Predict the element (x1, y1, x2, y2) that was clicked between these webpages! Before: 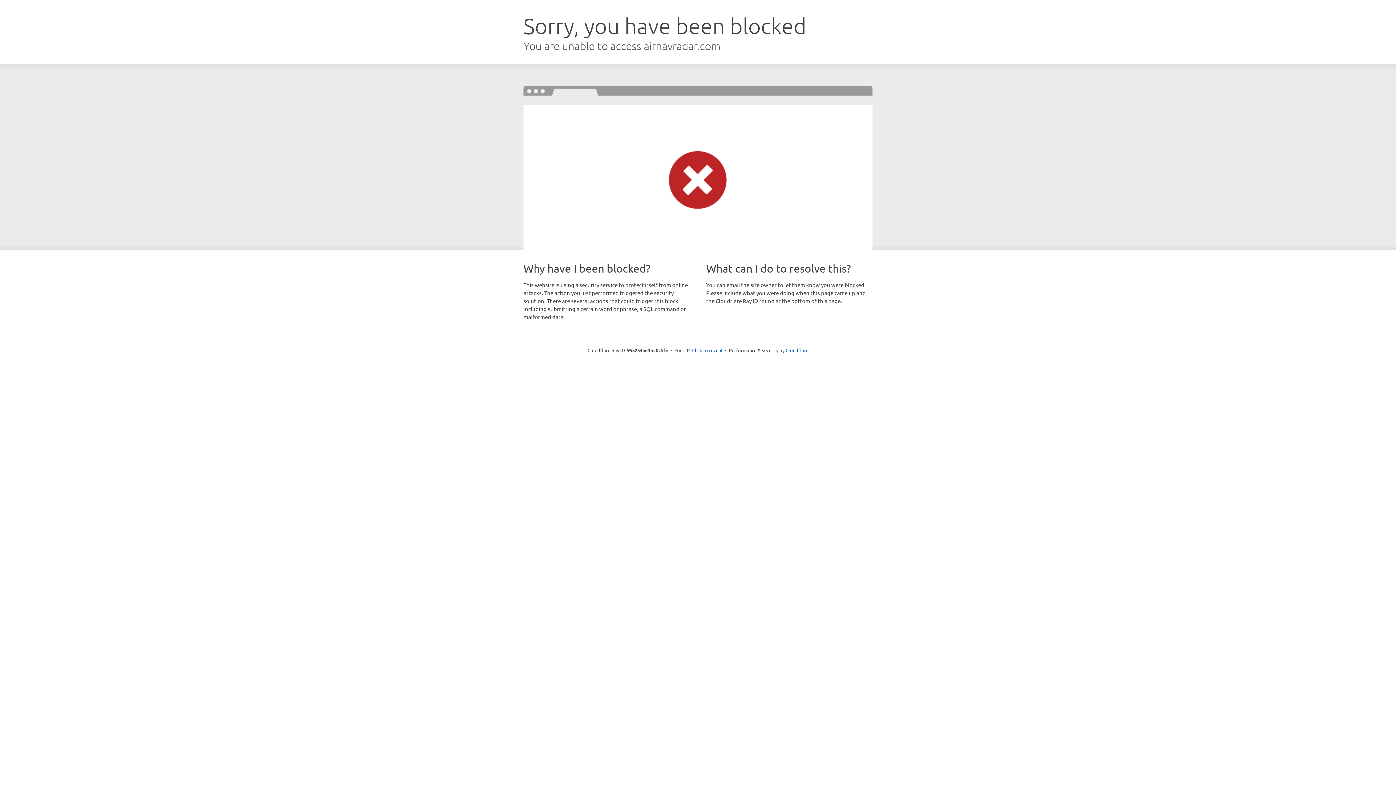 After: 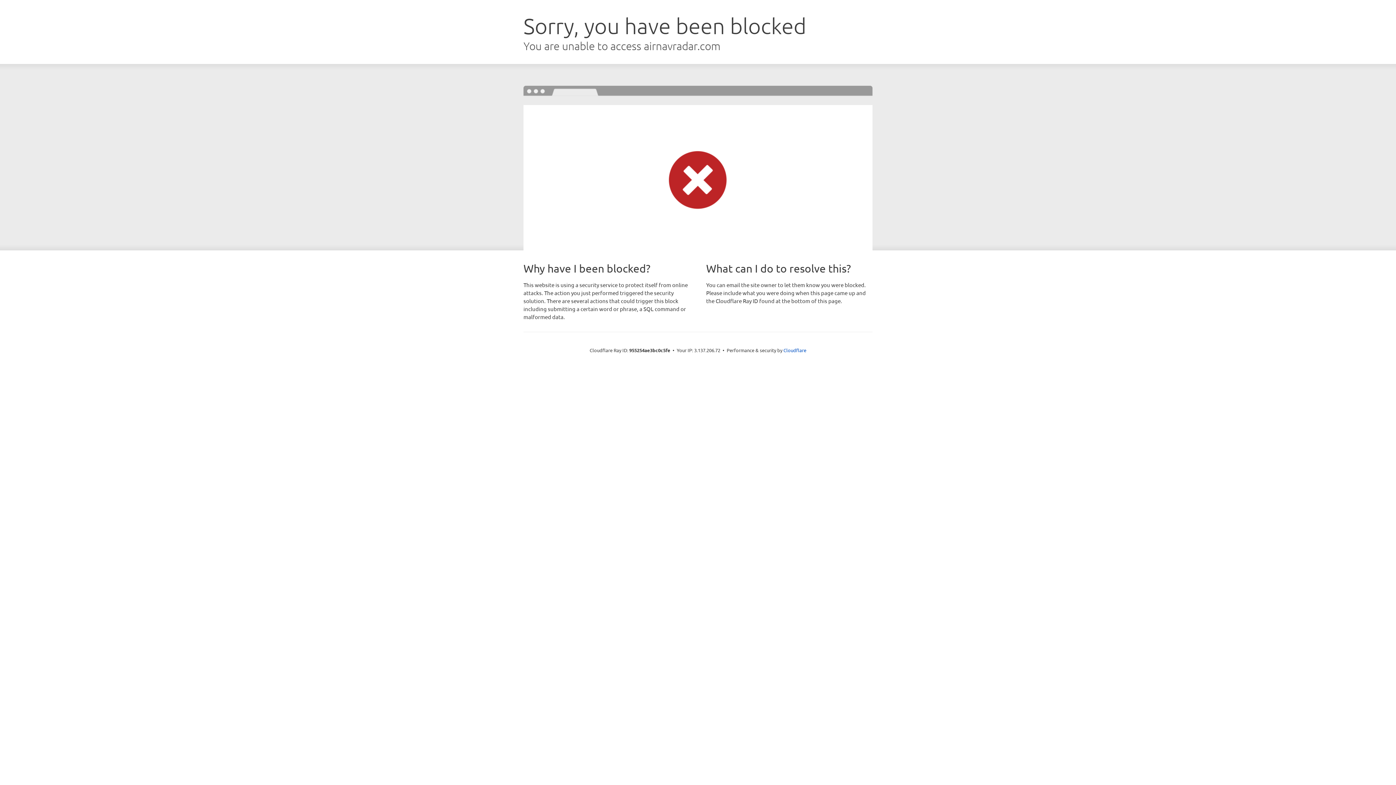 Action: label: Click to reveal bbox: (692, 346, 722, 353)